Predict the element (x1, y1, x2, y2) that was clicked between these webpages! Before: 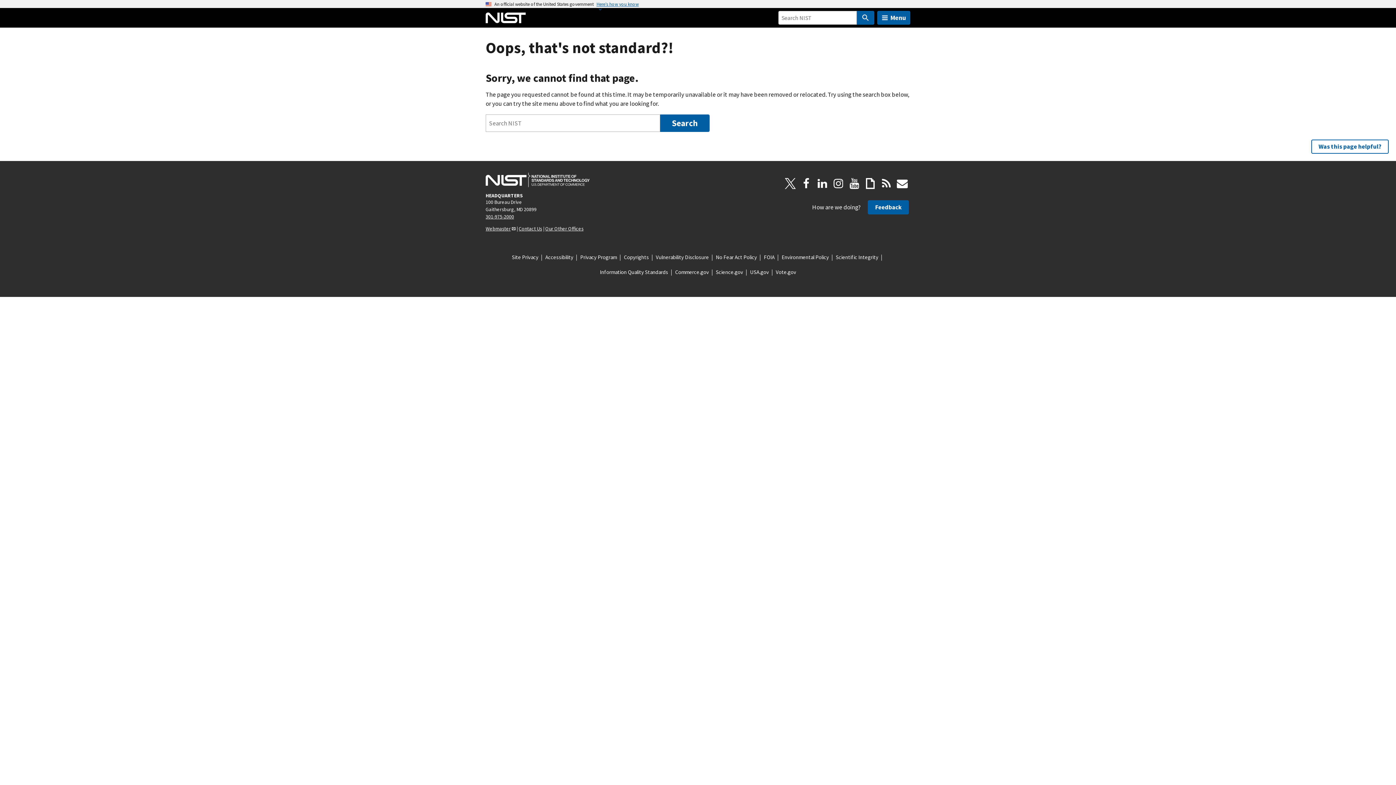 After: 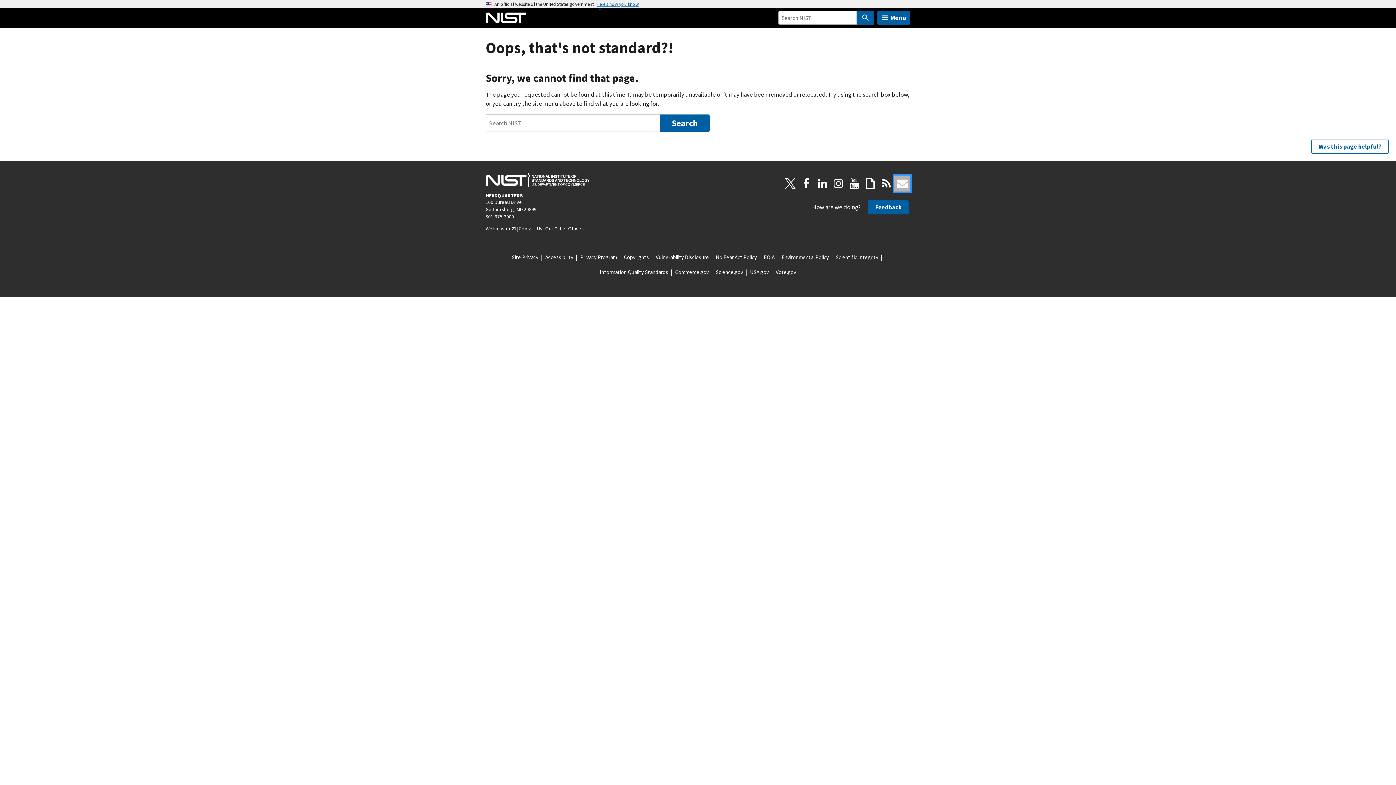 Action: label: Mailing List bbox: (894, 175, 910, 191)